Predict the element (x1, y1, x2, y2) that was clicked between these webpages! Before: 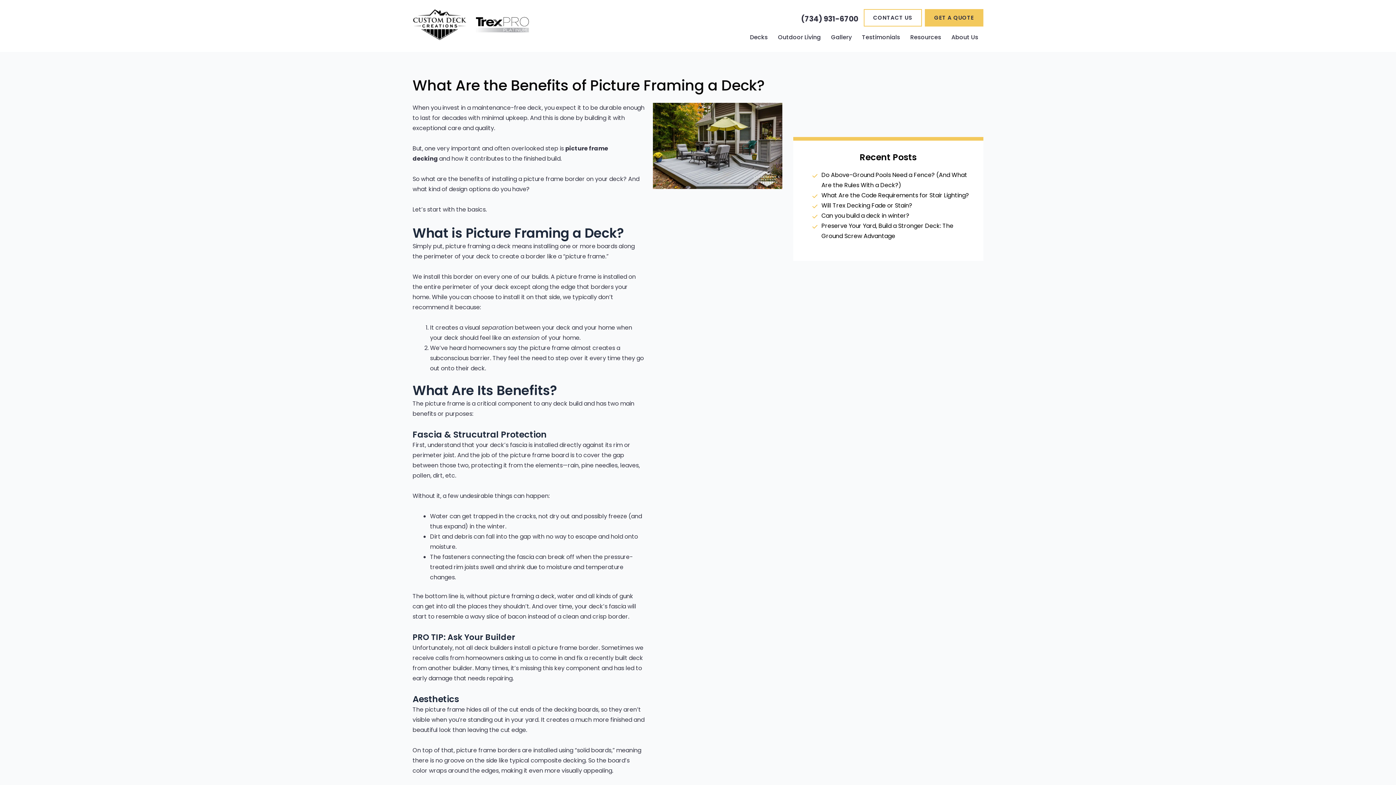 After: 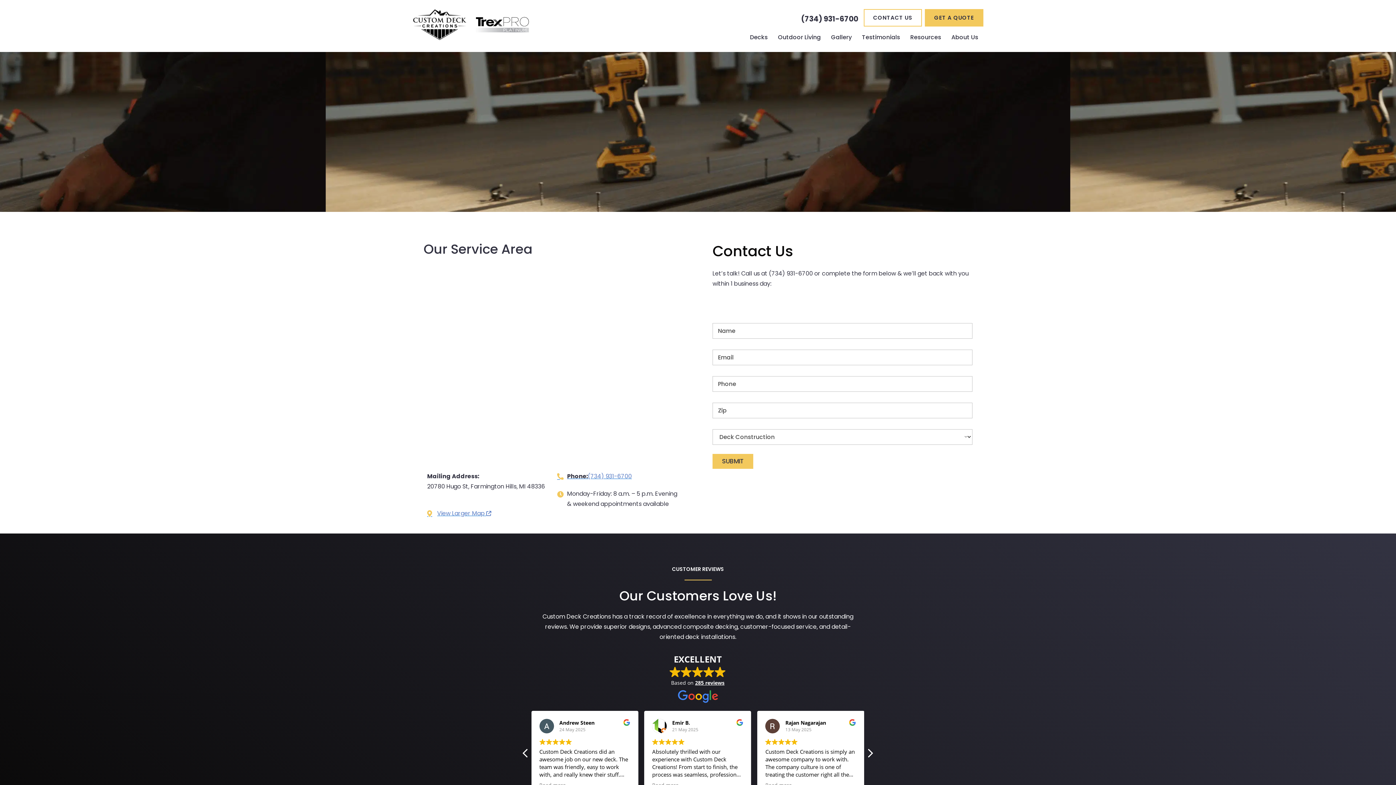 Action: label: CONTACT US bbox: (863, 9, 922, 26)